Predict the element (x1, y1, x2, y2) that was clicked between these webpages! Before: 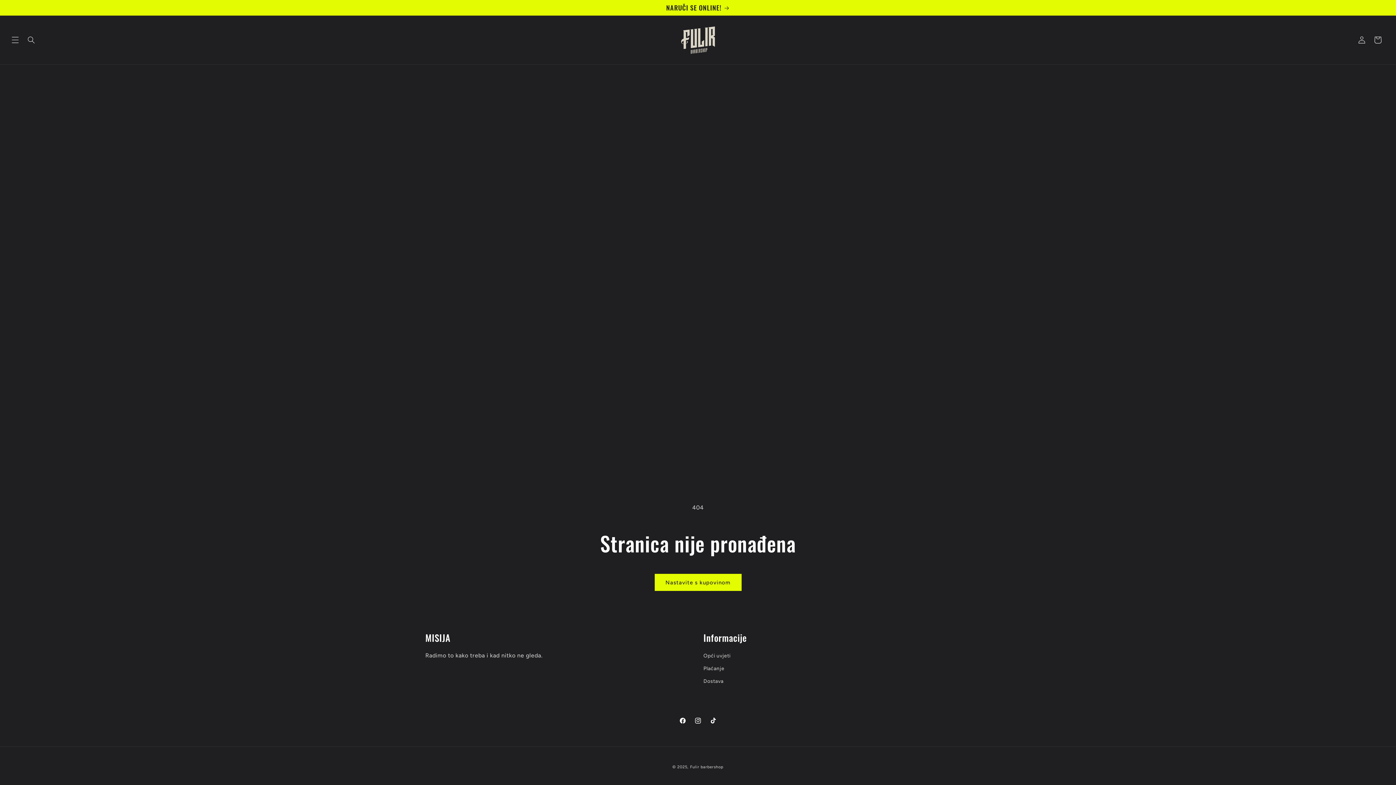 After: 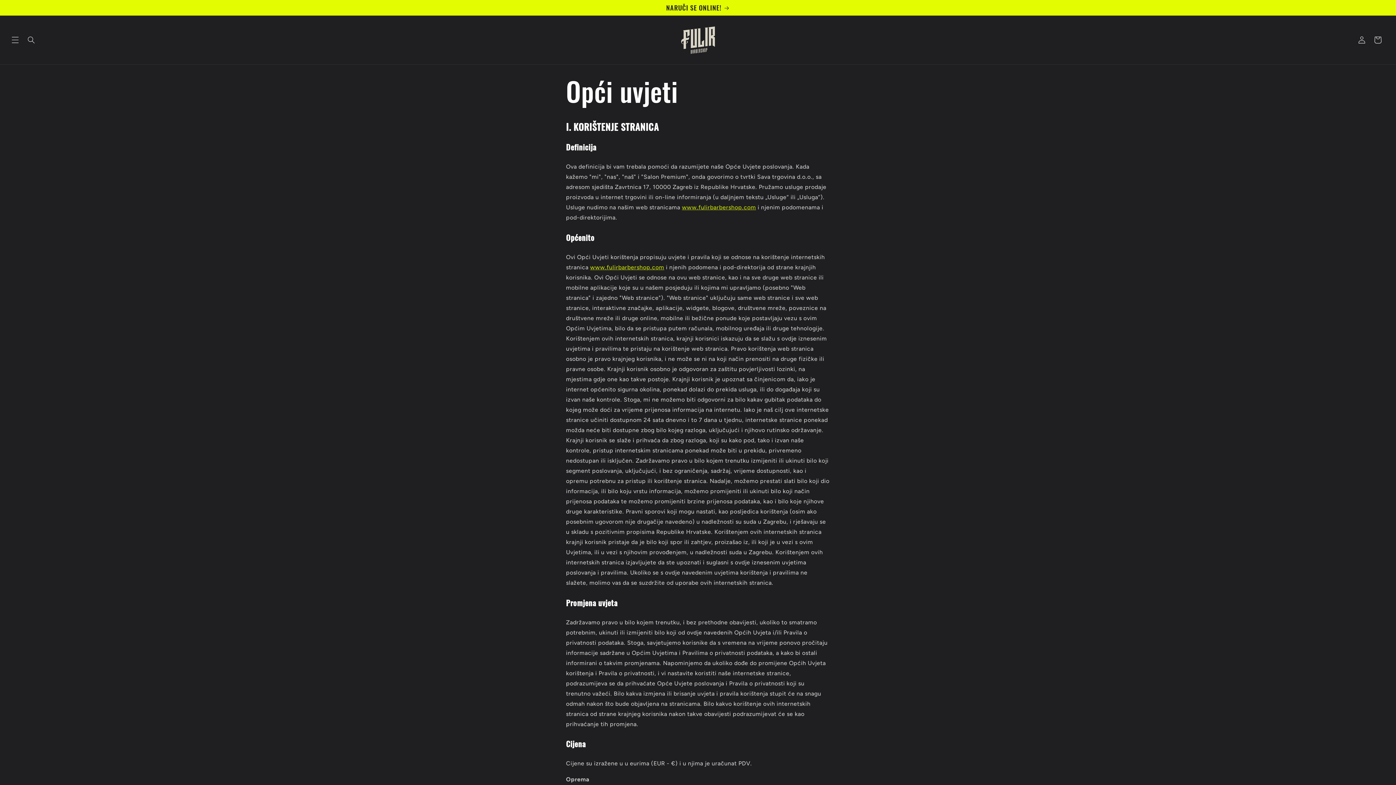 Action: bbox: (703, 651, 730, 662) label: Opći uvjeti